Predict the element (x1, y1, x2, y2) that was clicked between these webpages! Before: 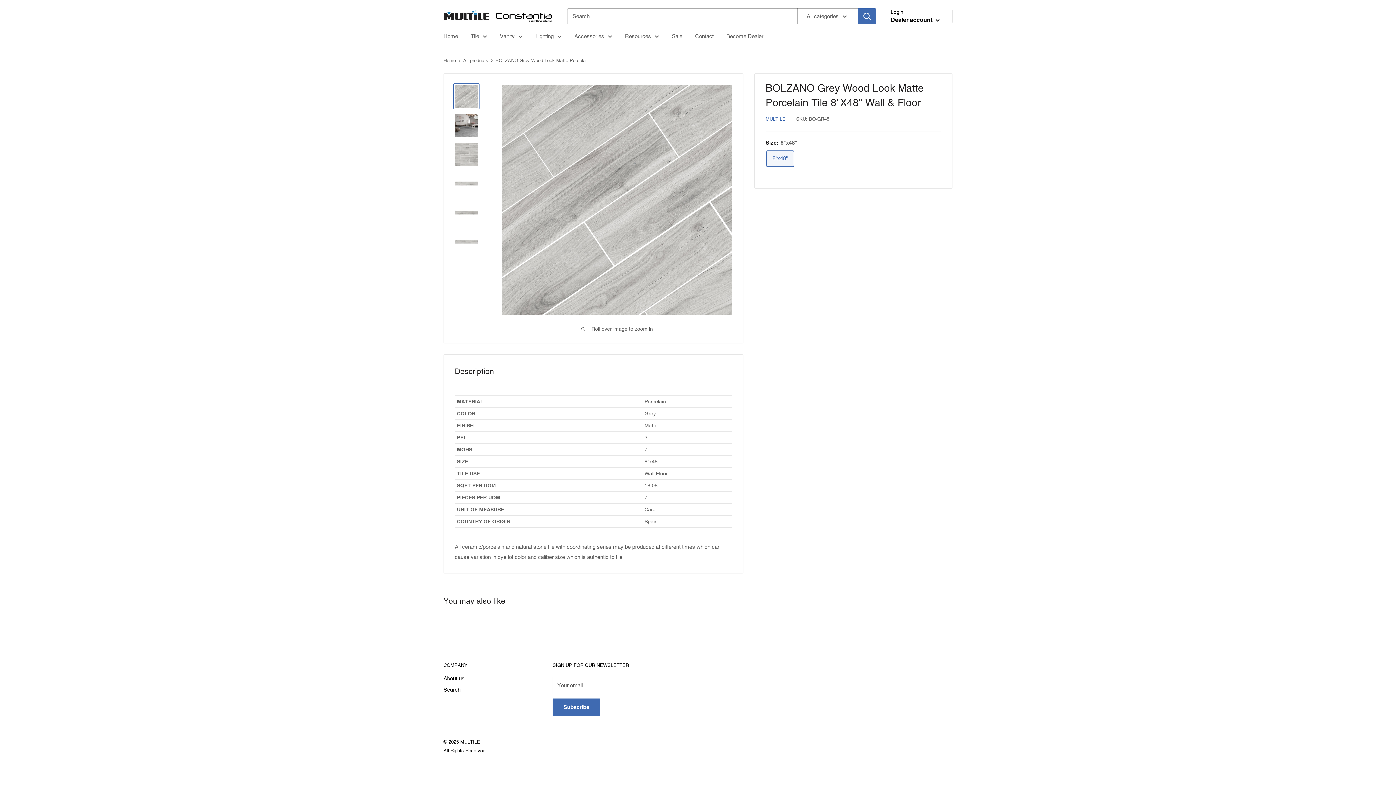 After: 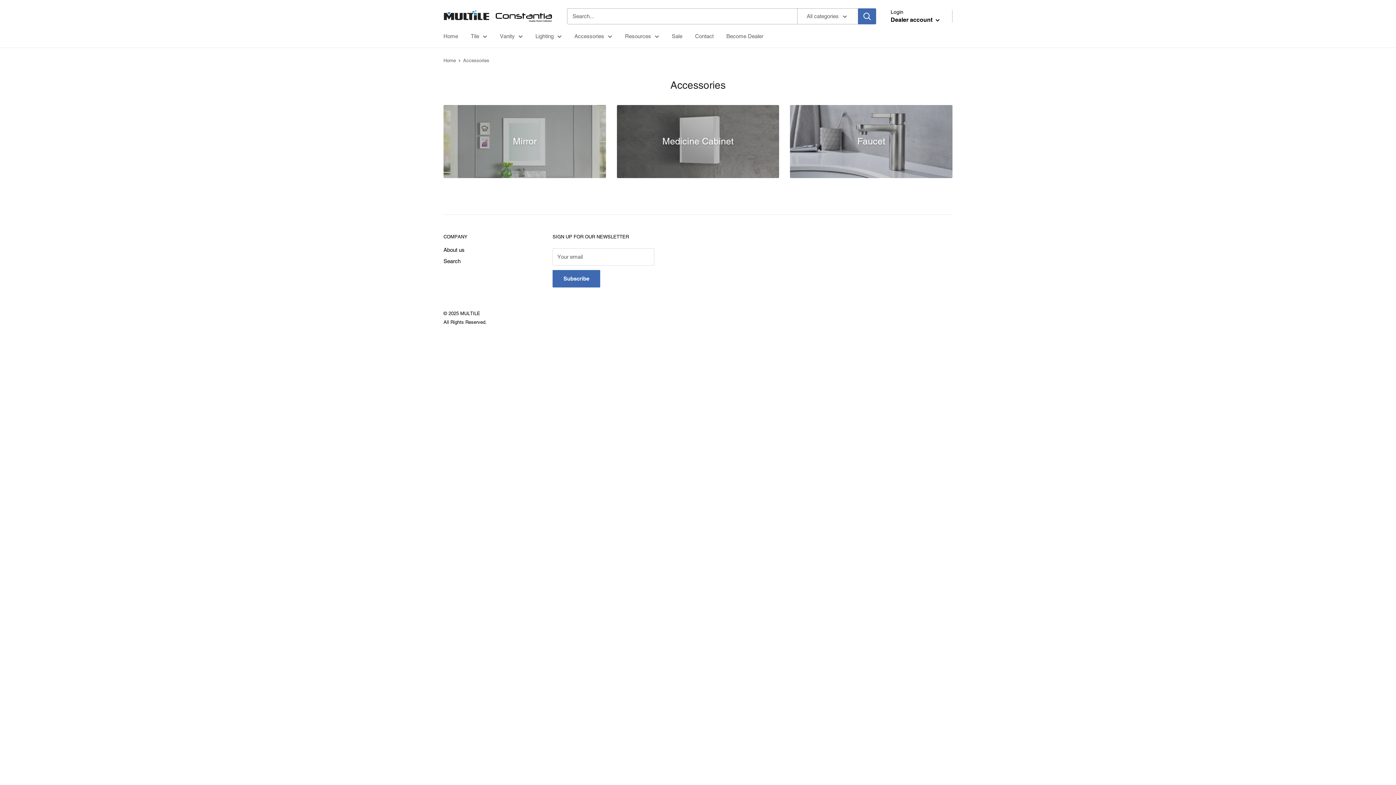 Action: bbox: (574, 31, 612, 41) label: Accessories